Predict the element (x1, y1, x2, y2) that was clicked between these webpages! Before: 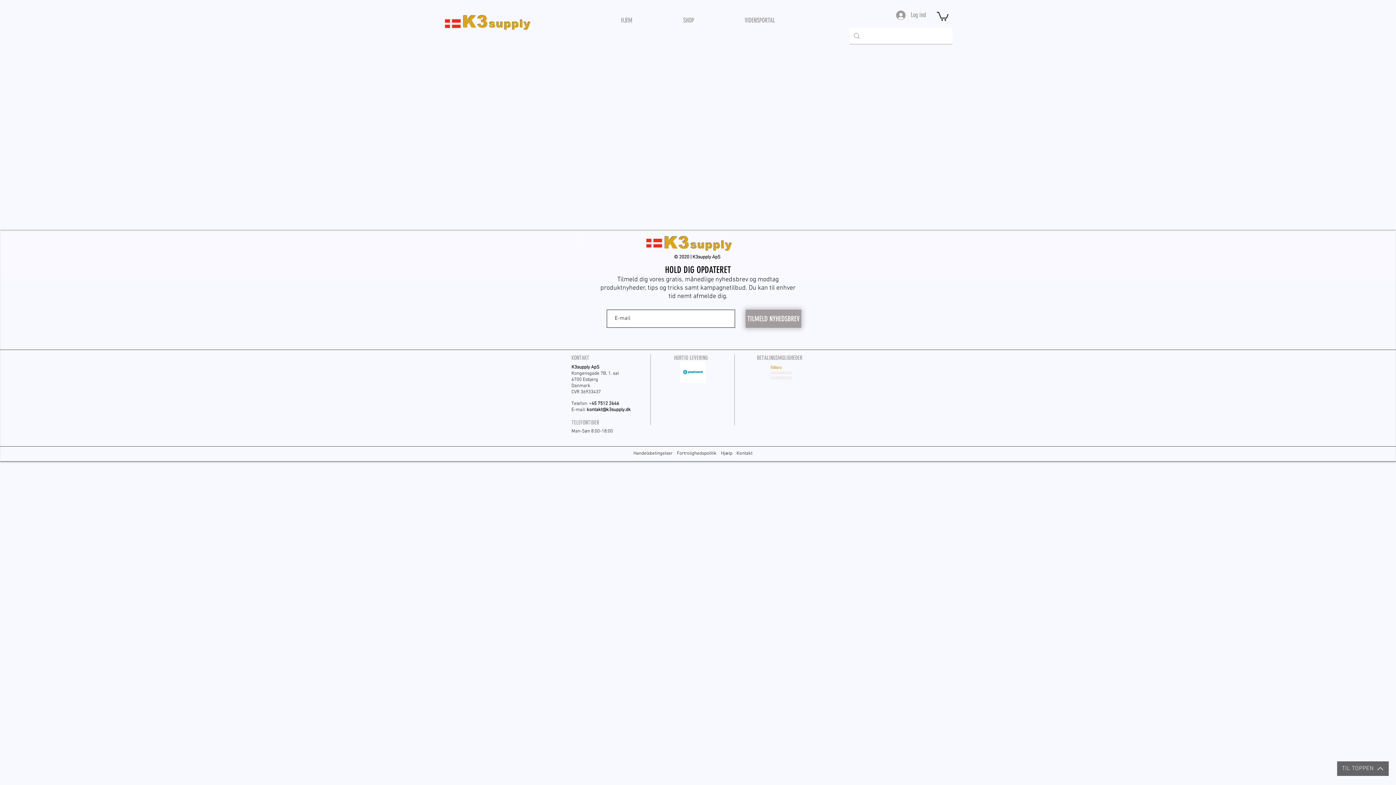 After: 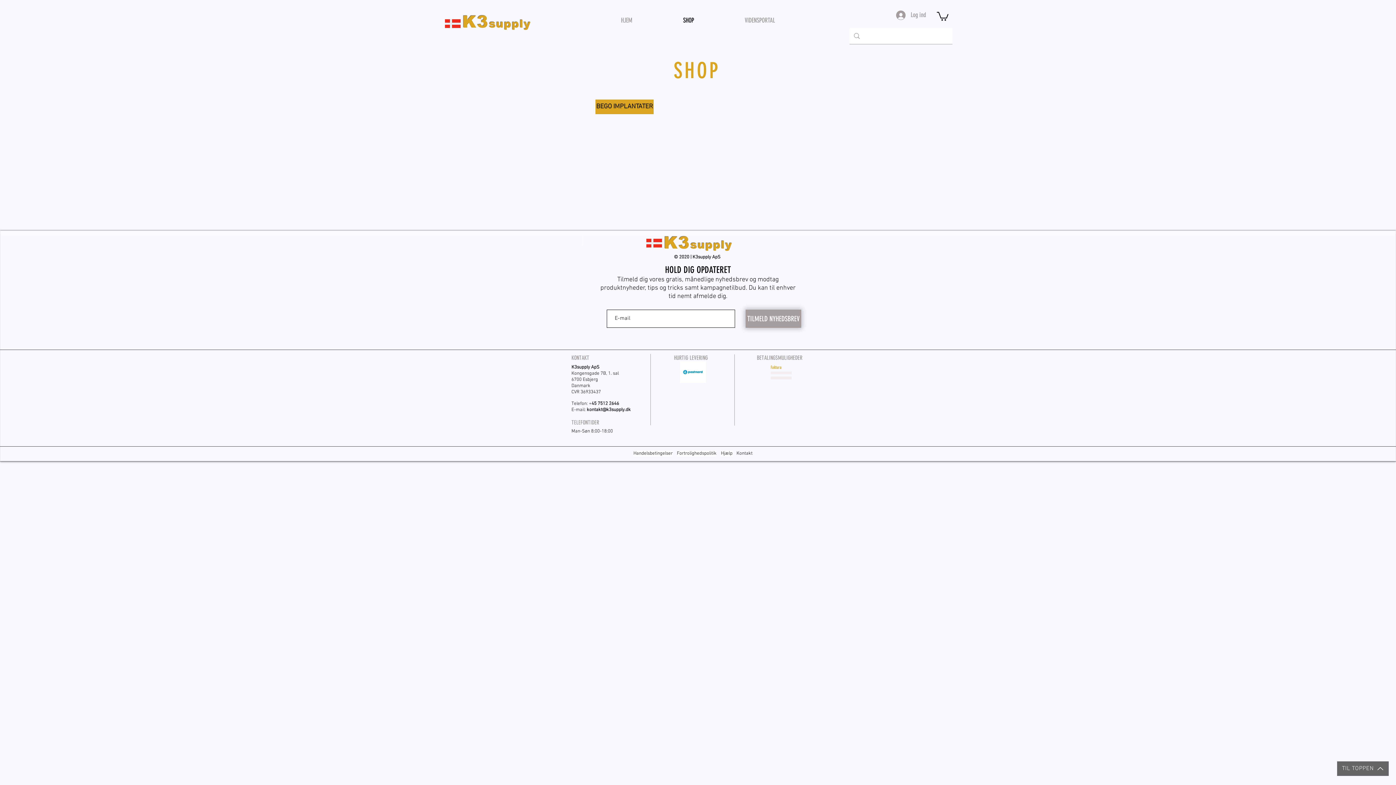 Action: bbox: (657, 10, 719, 29) label: SHOP